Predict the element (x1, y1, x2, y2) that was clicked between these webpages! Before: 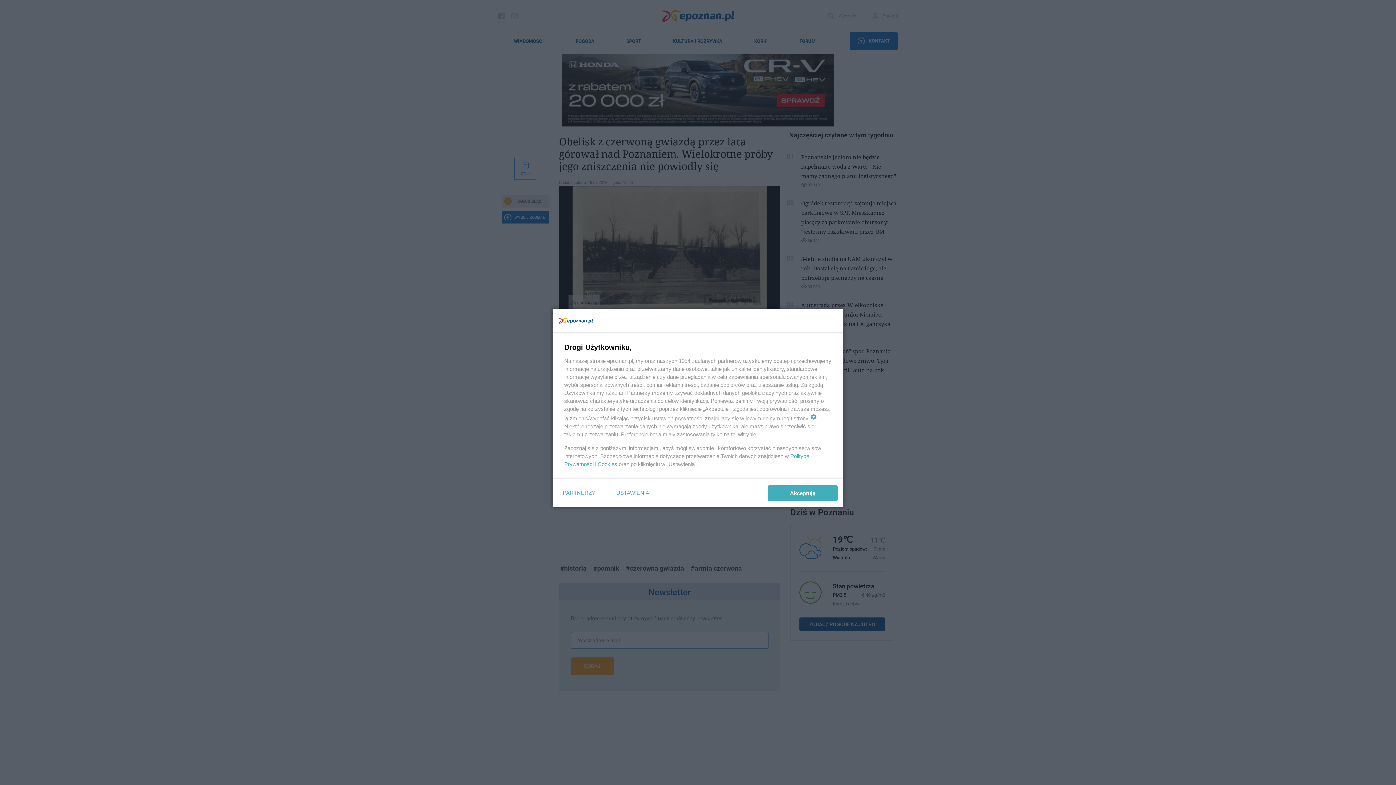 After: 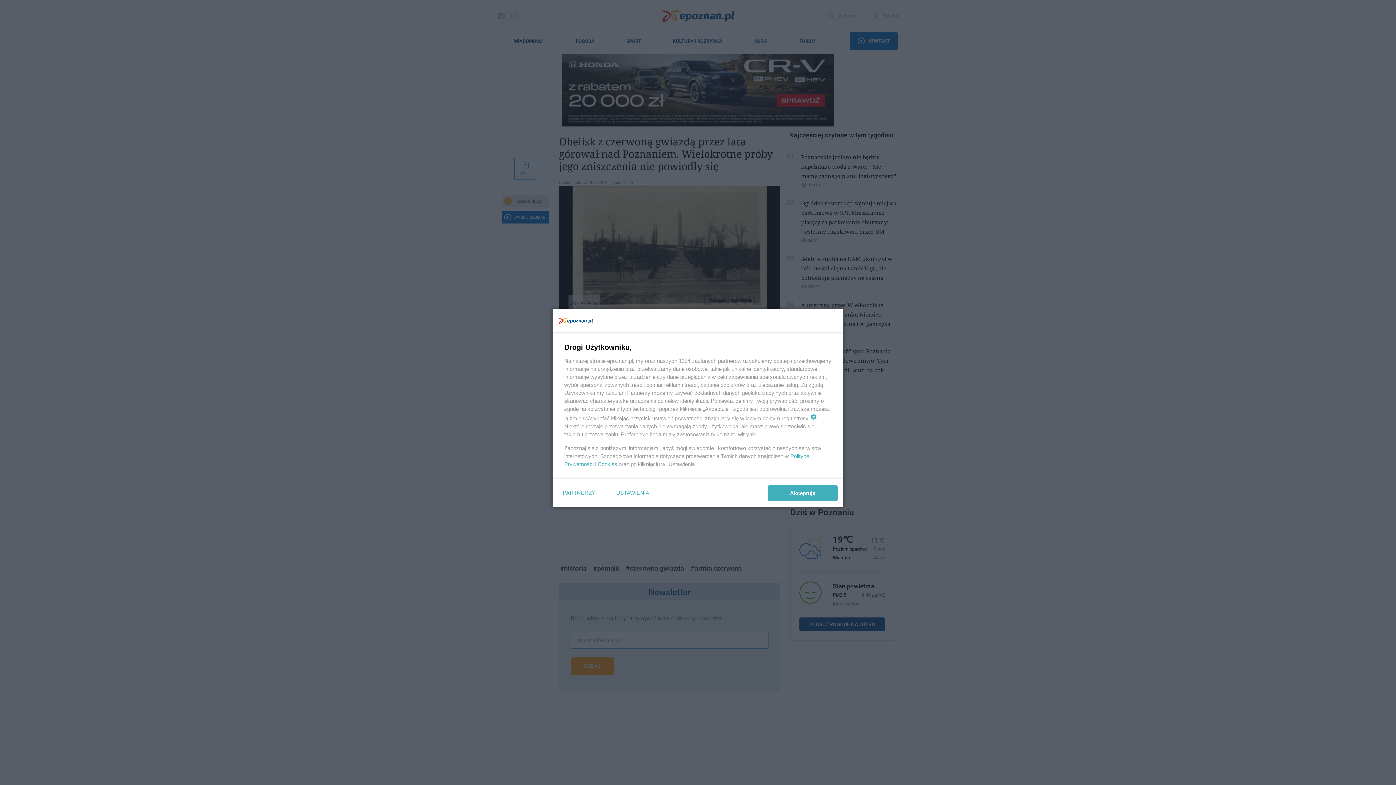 Action: bbox: (597, 461, 617, 467) label: Cookies